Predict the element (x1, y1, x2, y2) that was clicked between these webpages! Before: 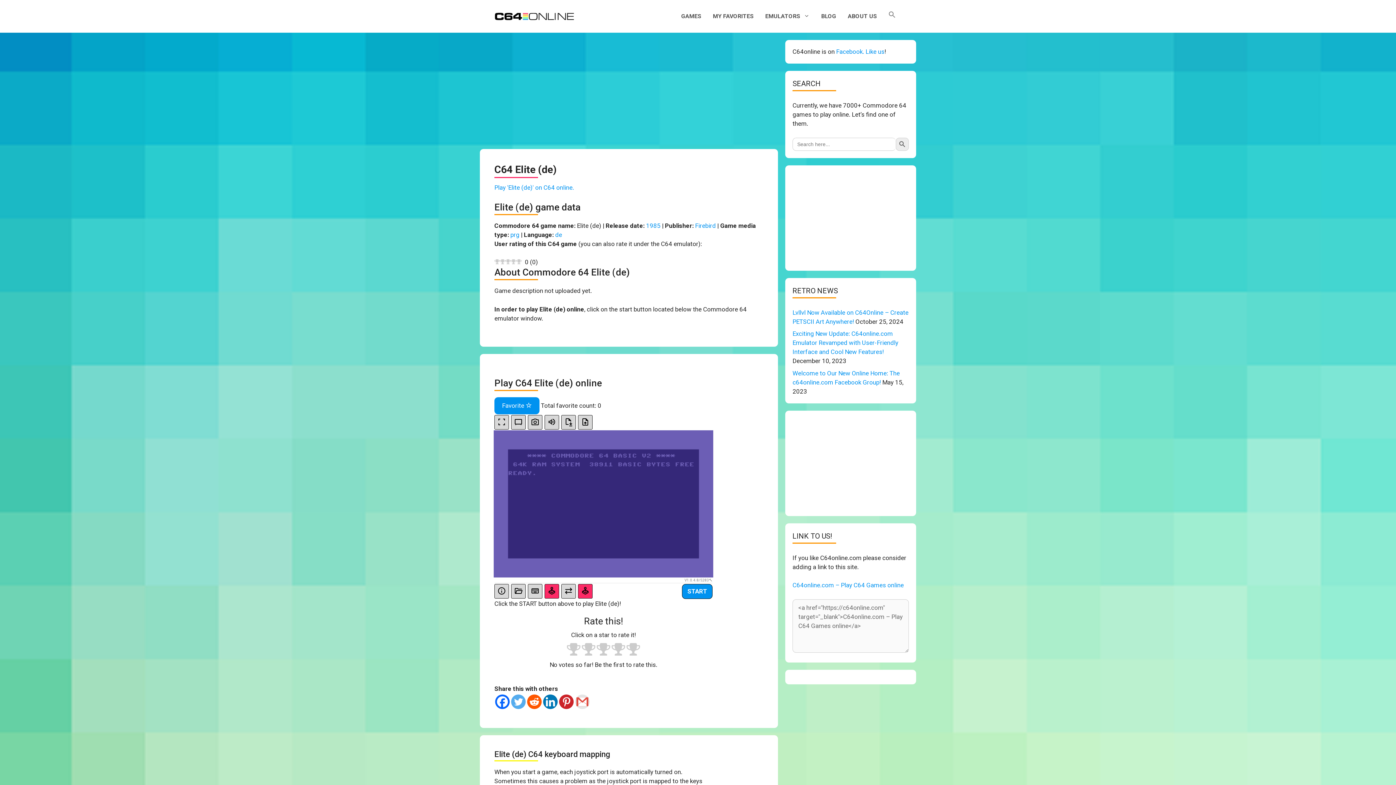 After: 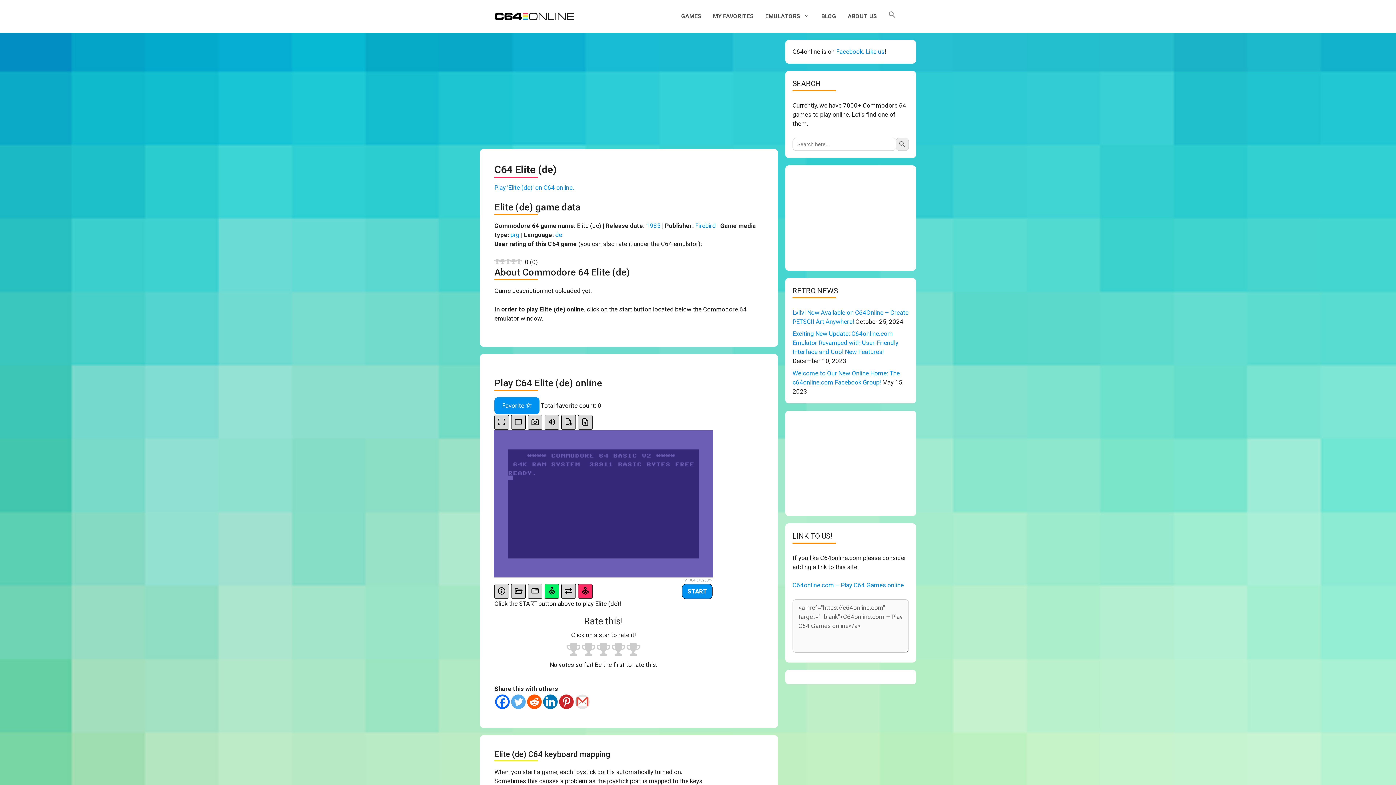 Action: bbox: (544, 584, 559, 598)